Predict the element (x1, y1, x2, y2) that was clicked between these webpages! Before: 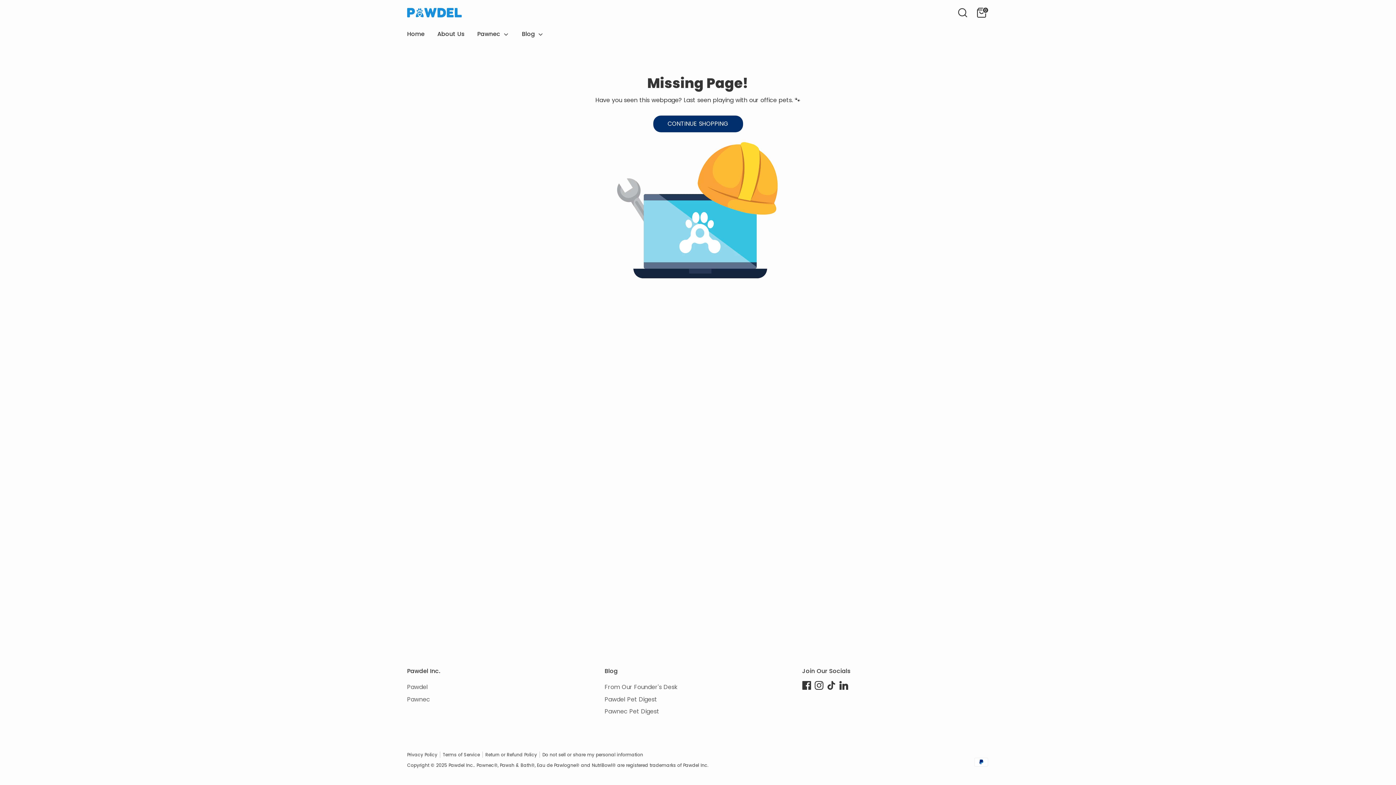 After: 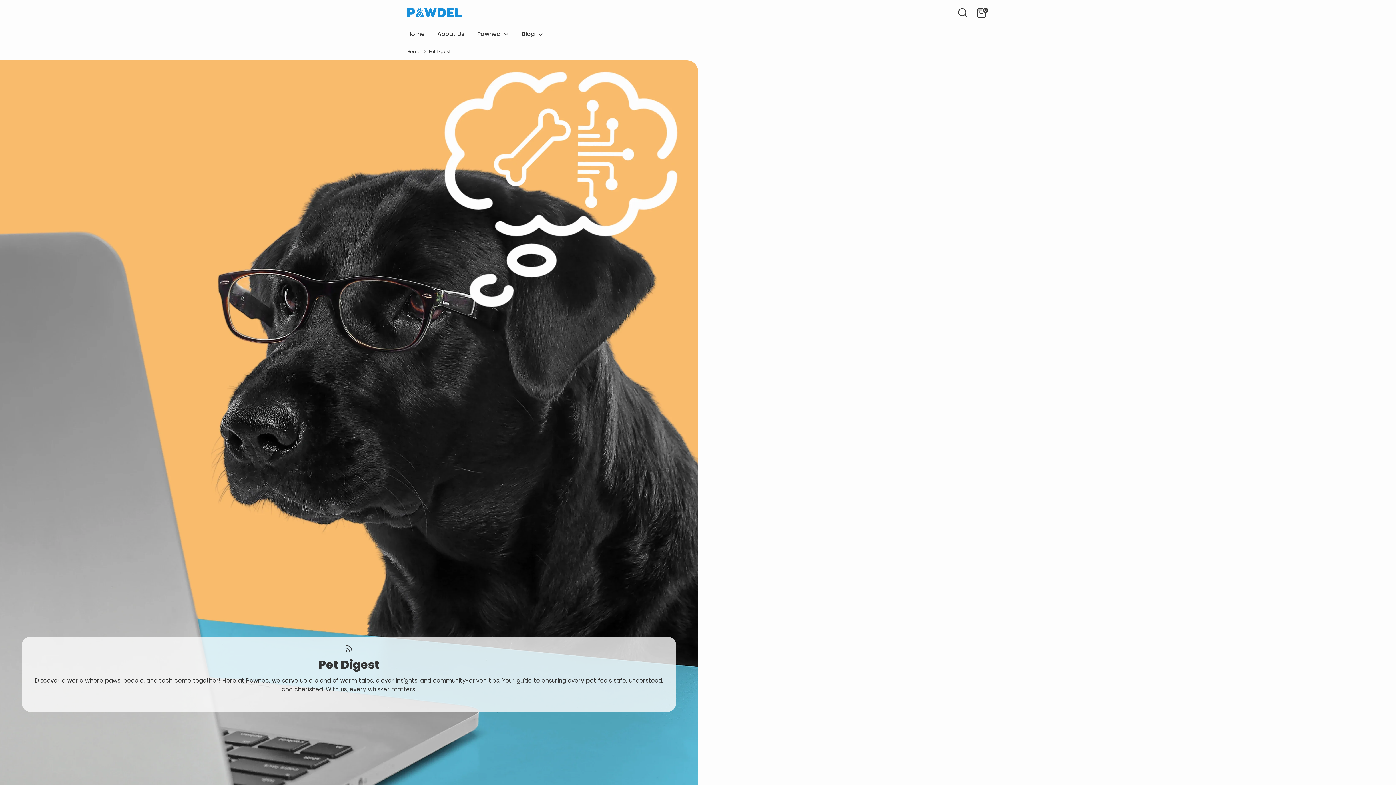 Action: bbox: (516, 29, 549, 42) label: Blog 